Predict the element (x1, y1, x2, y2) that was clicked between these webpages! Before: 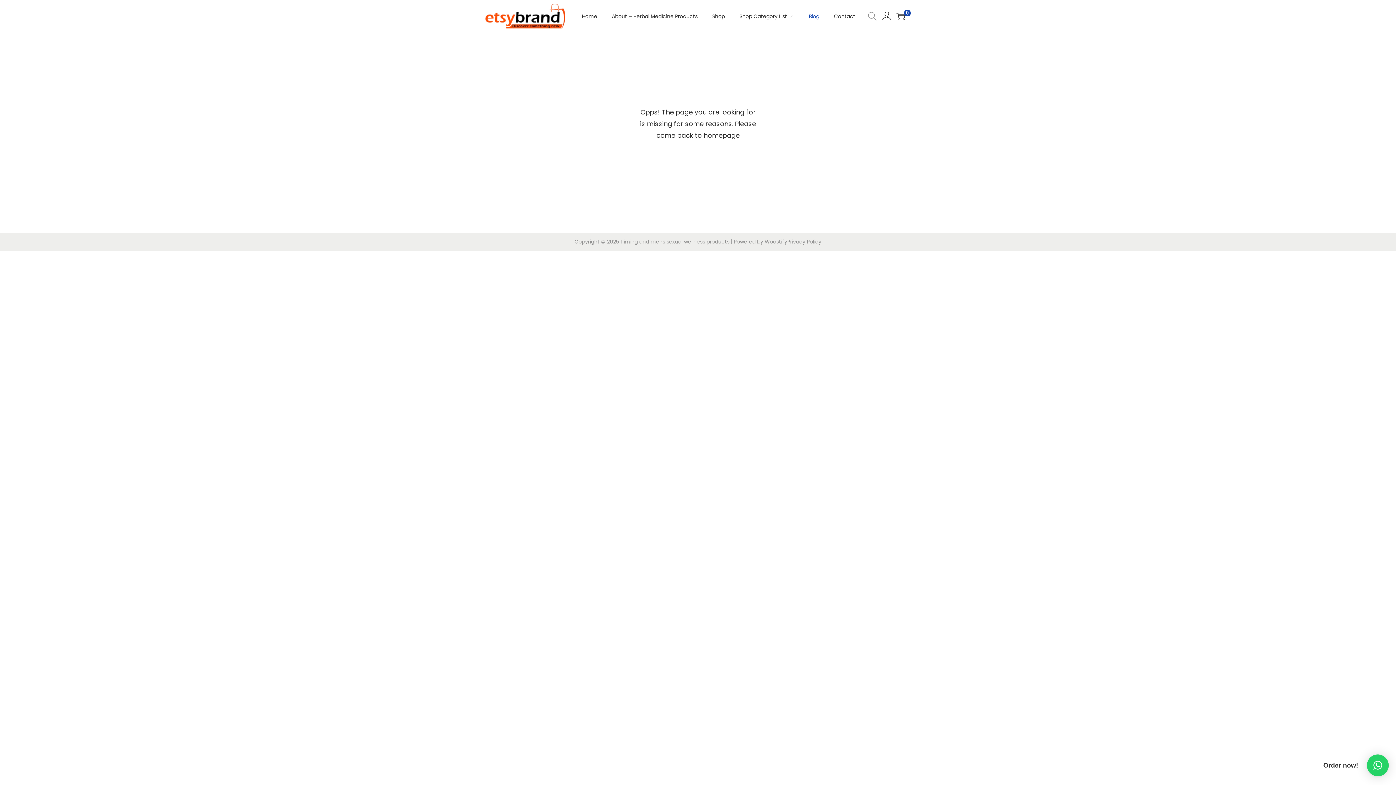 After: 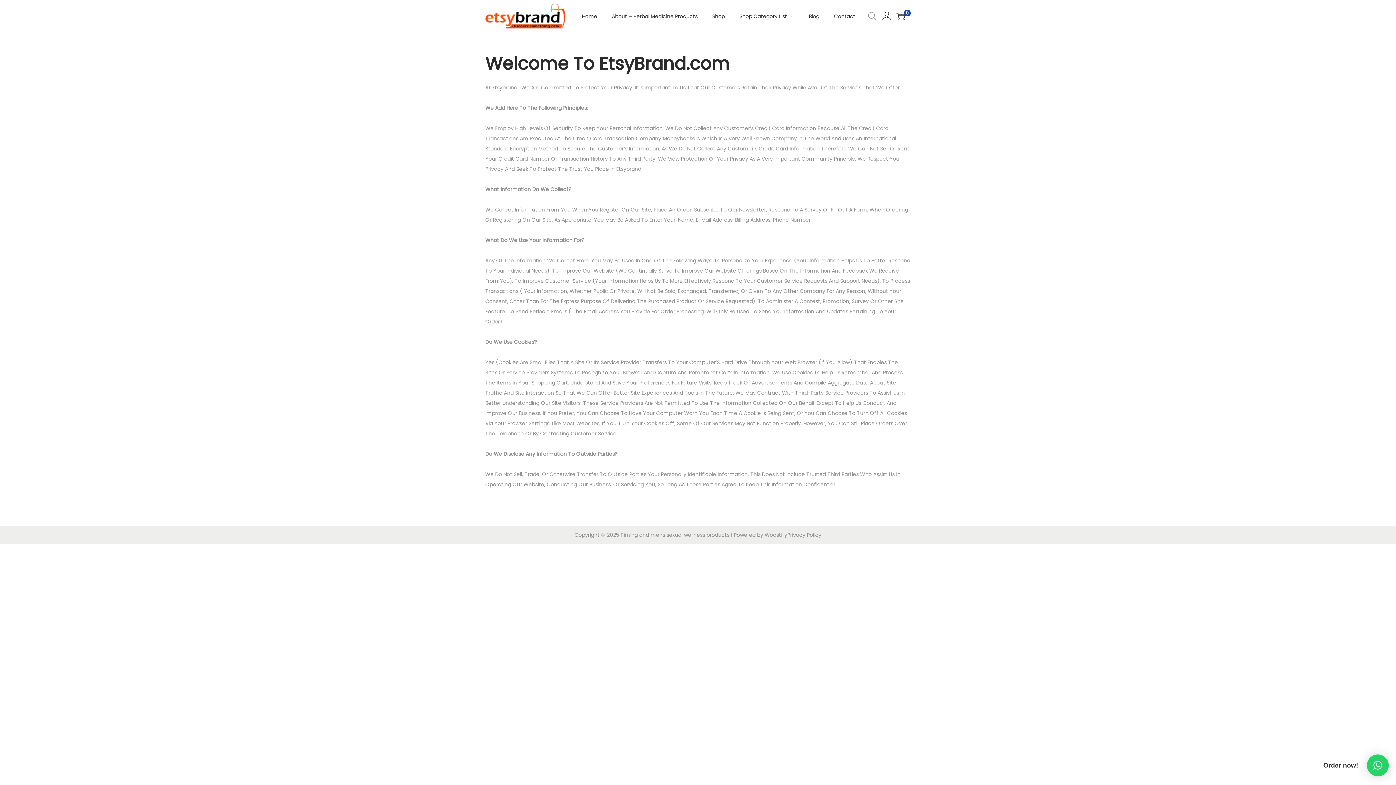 Action: bbox: (787, 238, 821, 245) label: Privacy Policy